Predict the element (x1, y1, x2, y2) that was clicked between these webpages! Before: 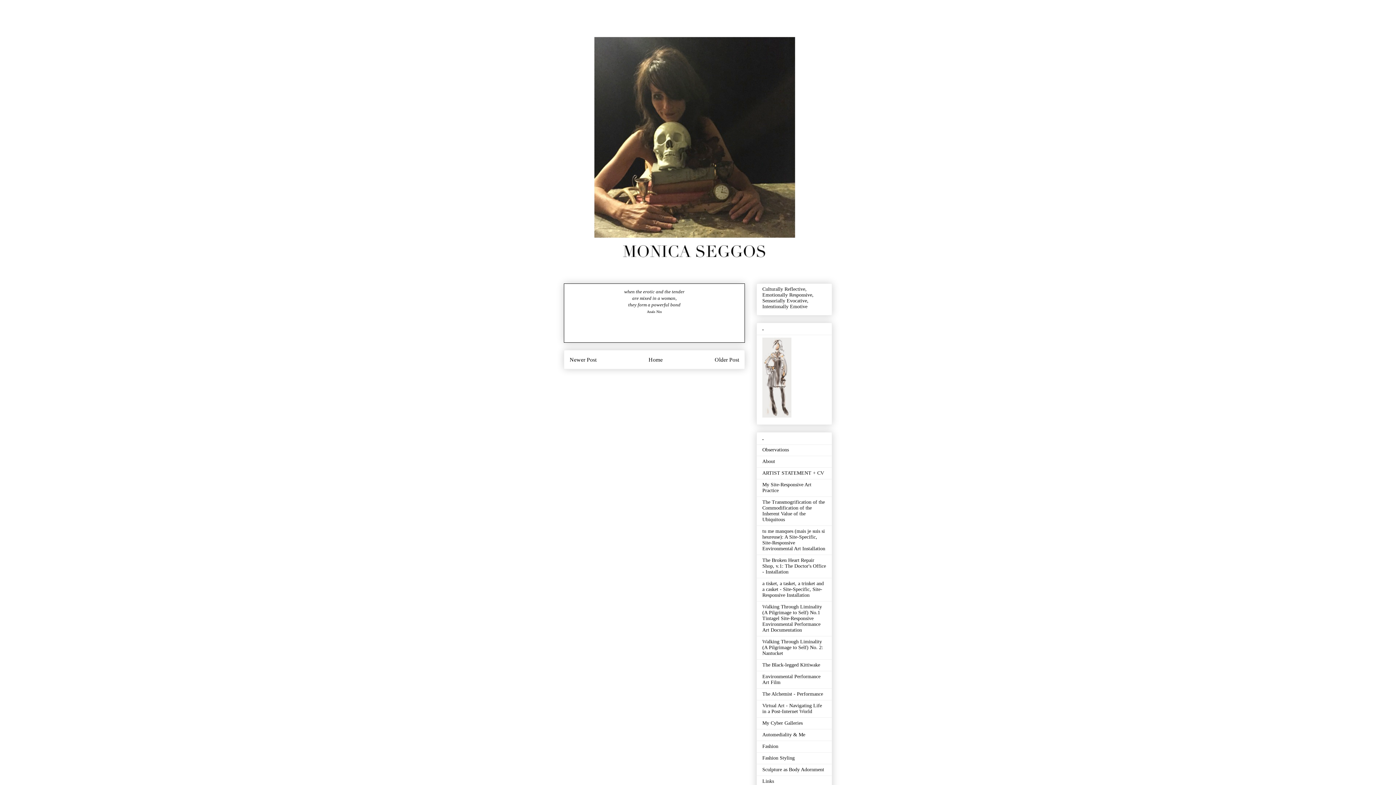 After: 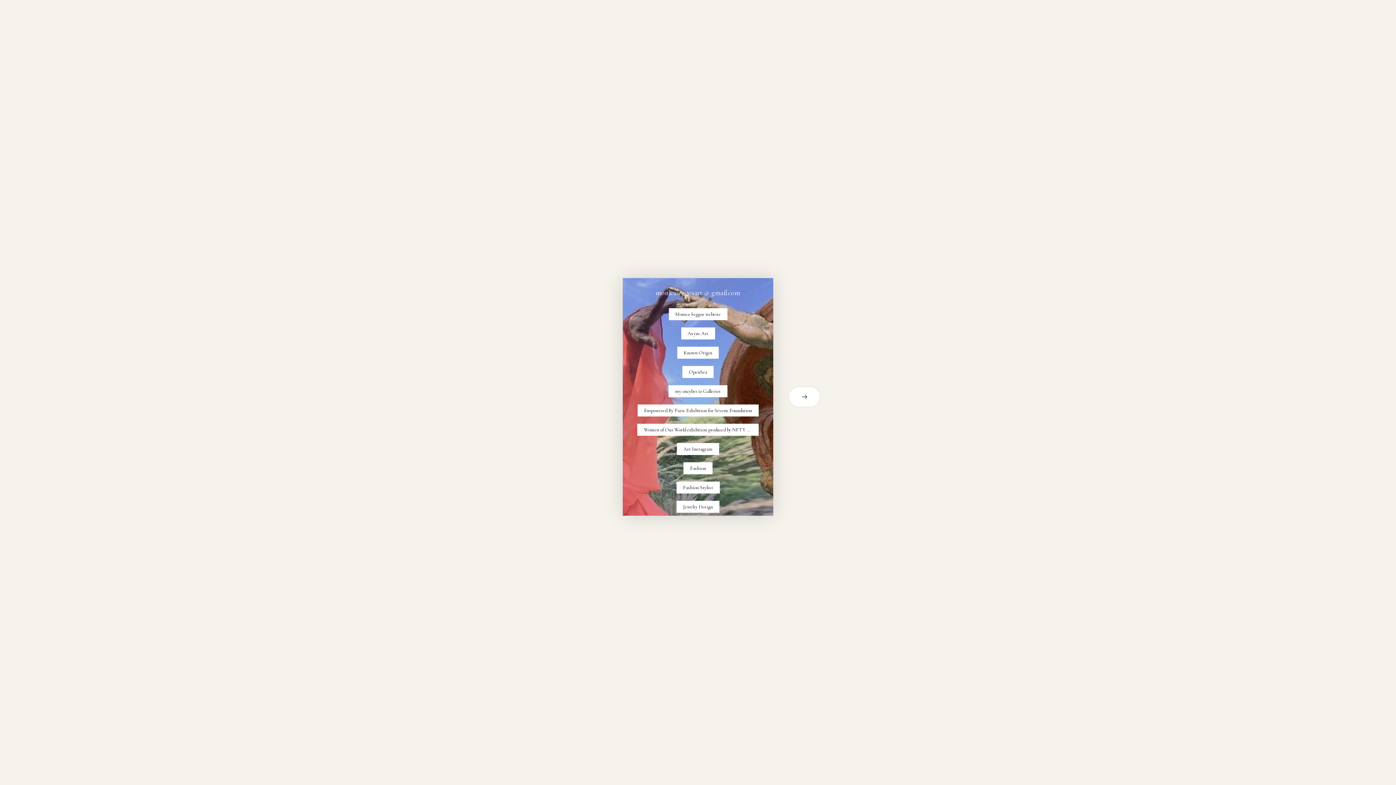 Action: label: Links bbox: (762, 778, 774, 784)